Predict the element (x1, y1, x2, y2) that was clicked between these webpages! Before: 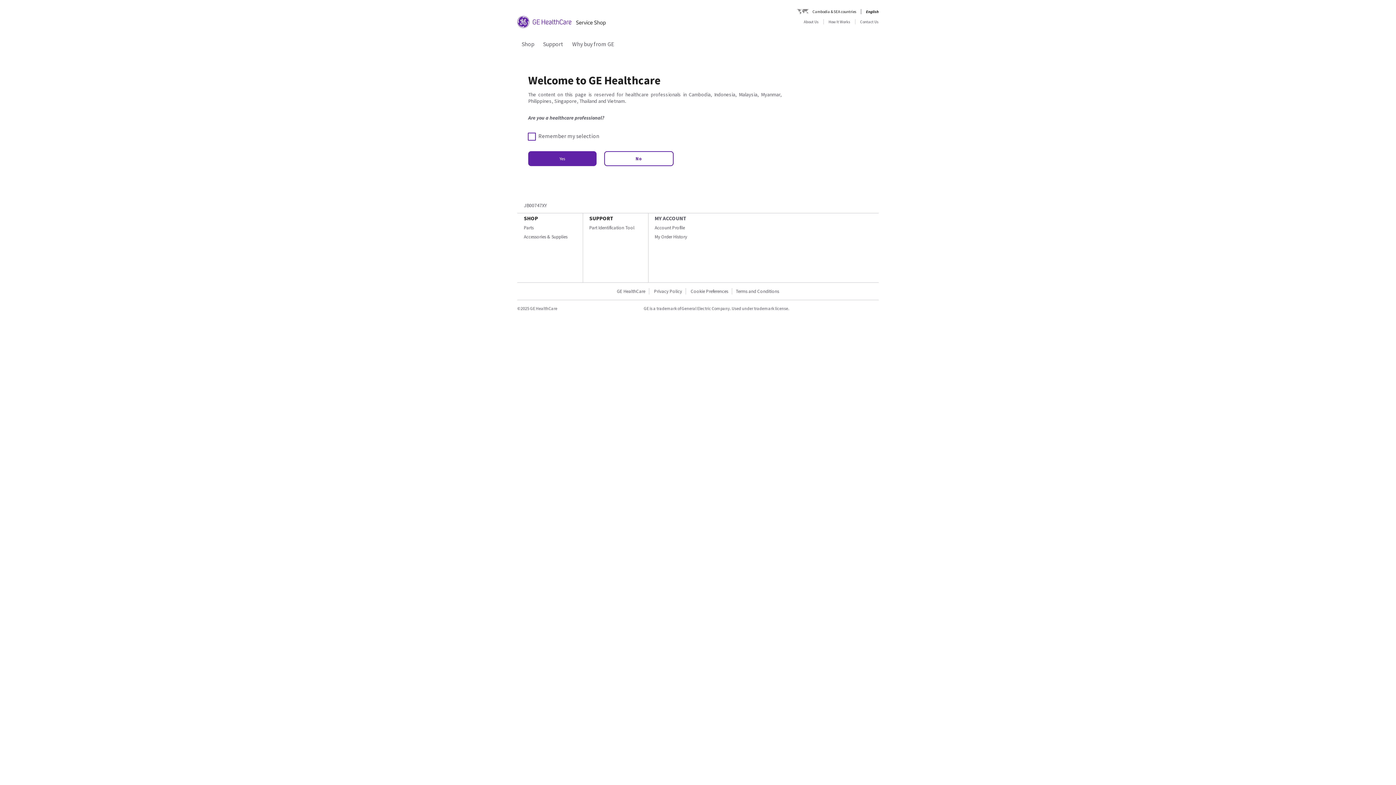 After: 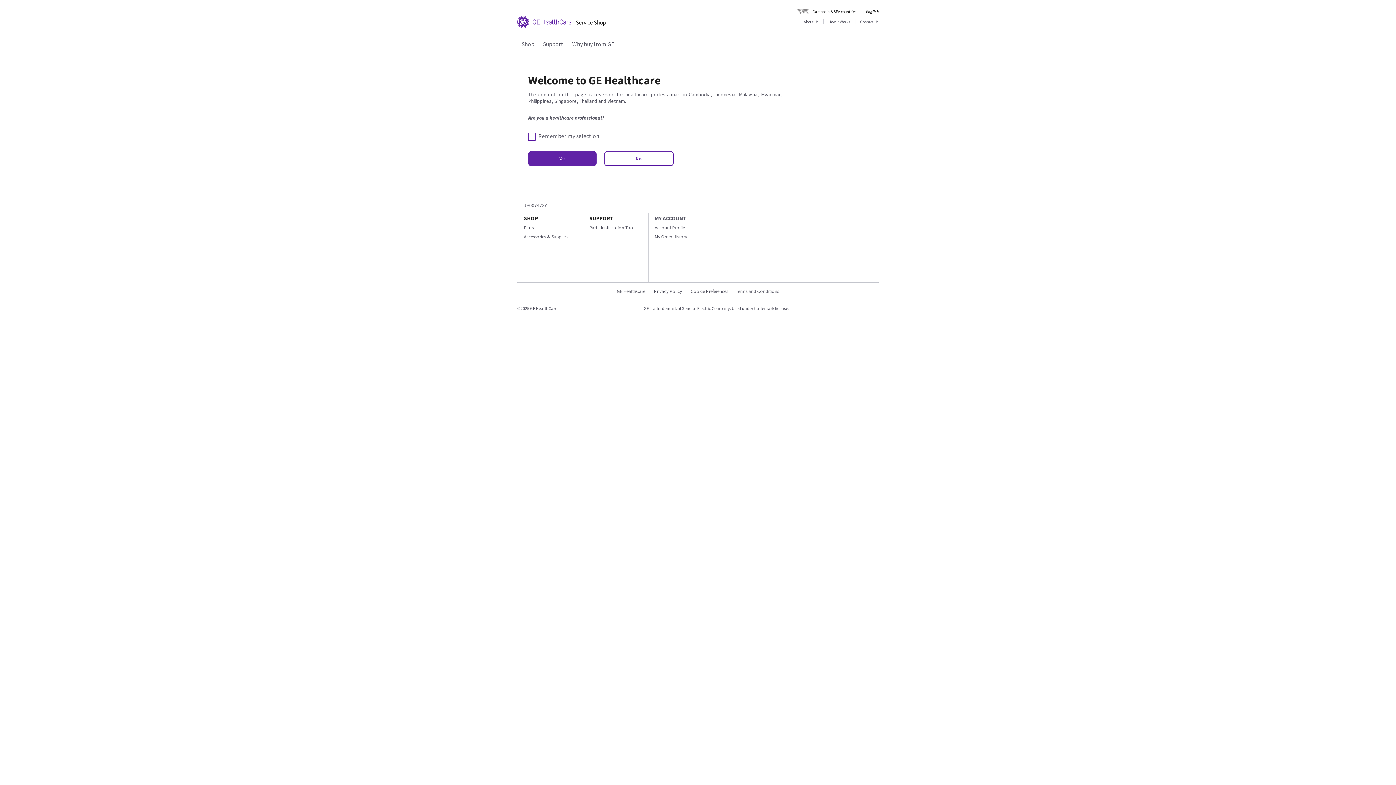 Action: bbox: (654, 233, 687, 239) label: My Order History